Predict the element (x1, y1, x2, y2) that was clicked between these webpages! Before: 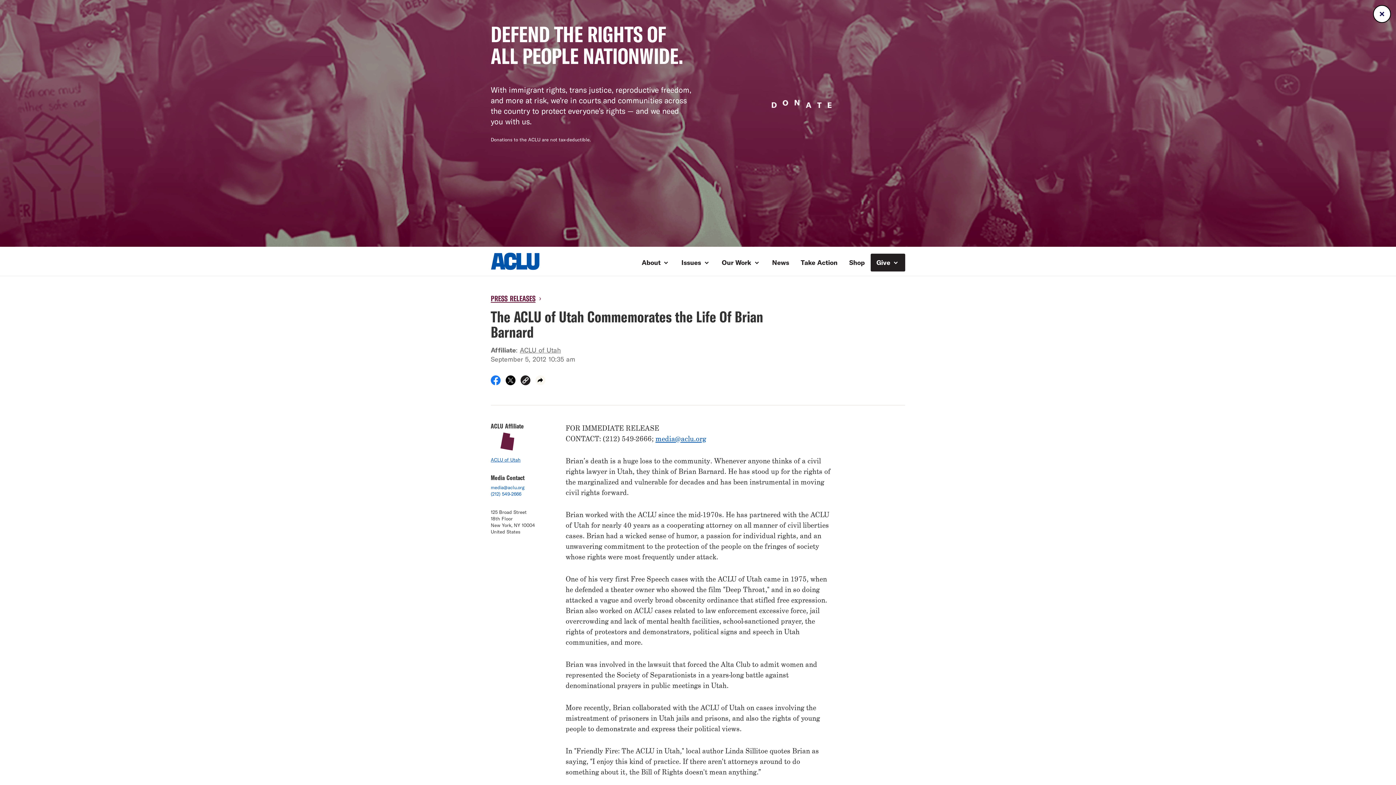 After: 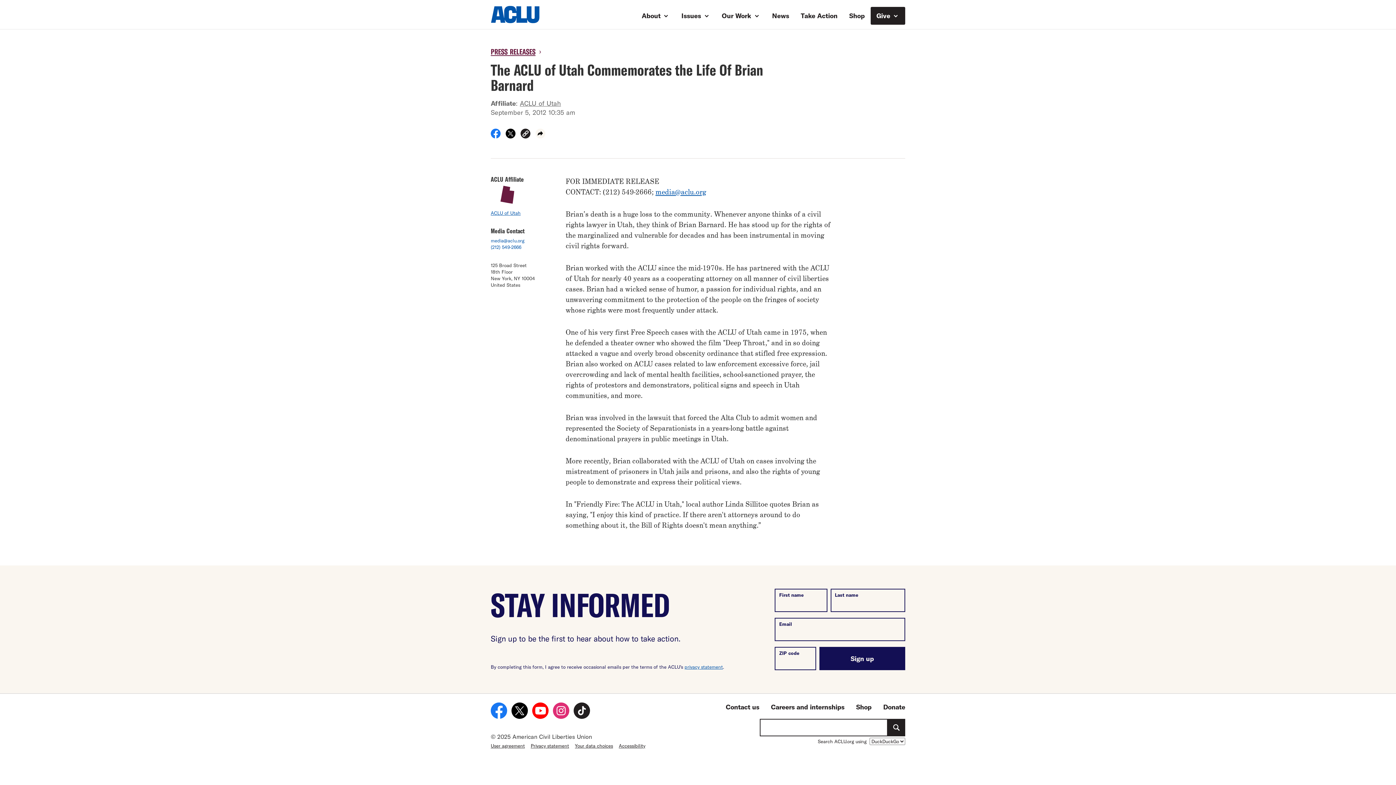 Action: bbox: (1373, 5, 1391, 22) label: Close donation banner